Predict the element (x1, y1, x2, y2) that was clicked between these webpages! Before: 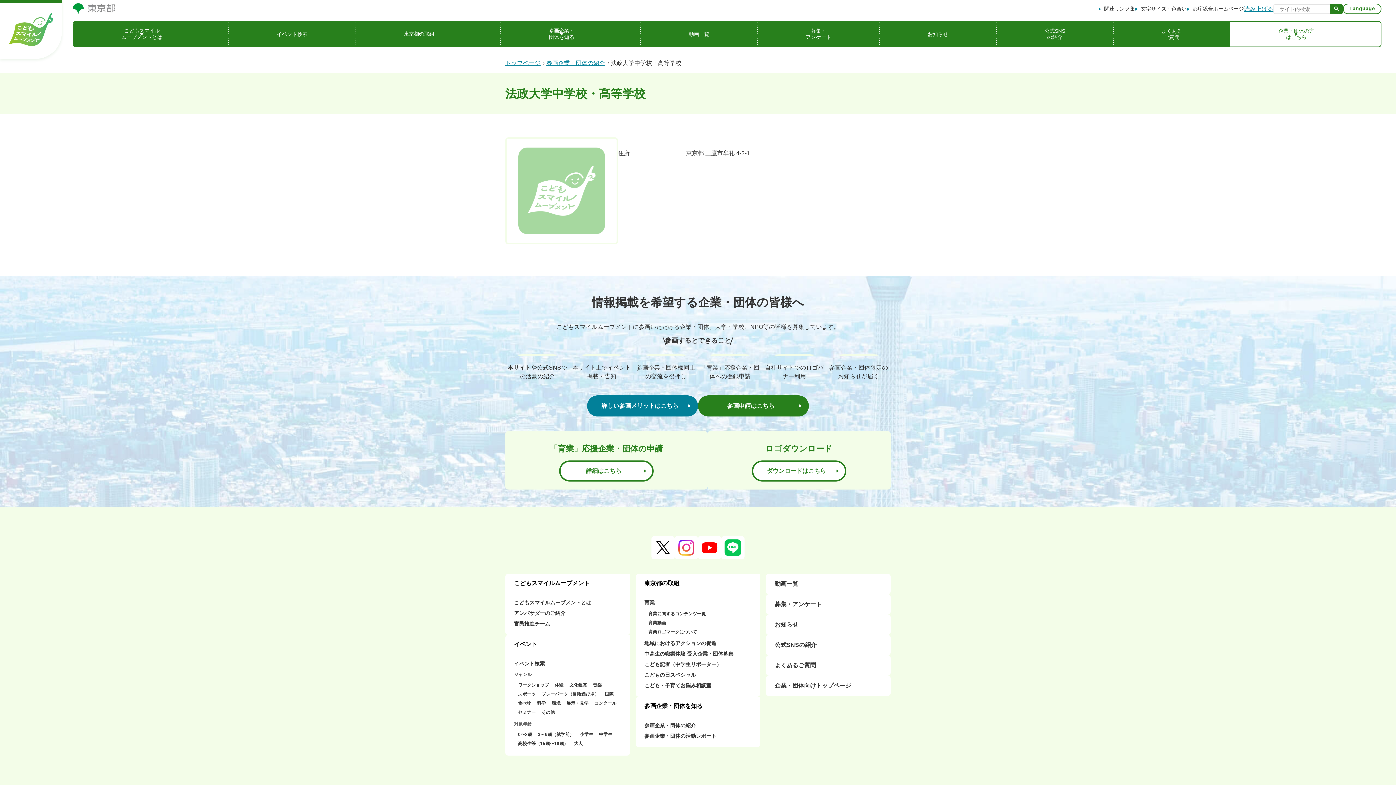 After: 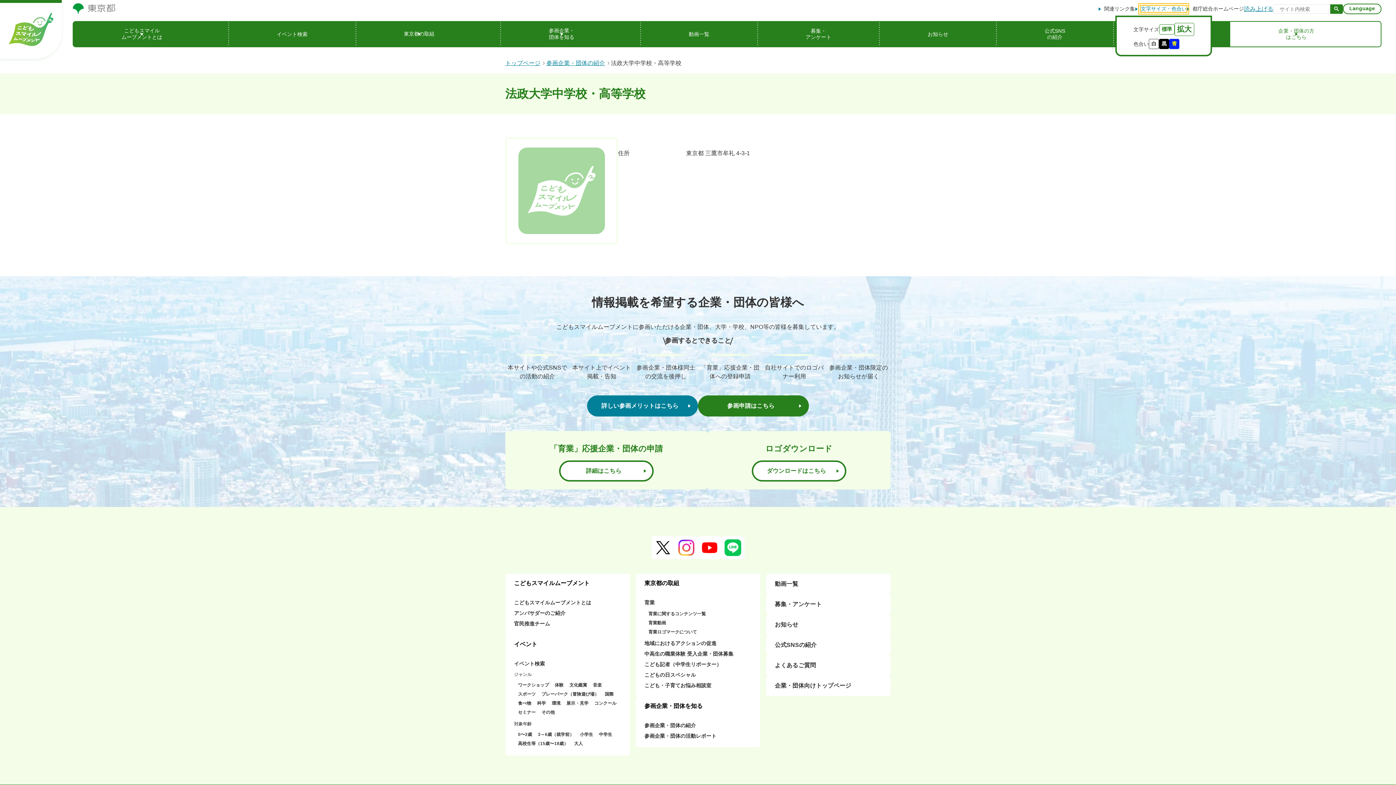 Action: label: 文字サイズ・色合い bbox: (1141, 5, 1187, 12)